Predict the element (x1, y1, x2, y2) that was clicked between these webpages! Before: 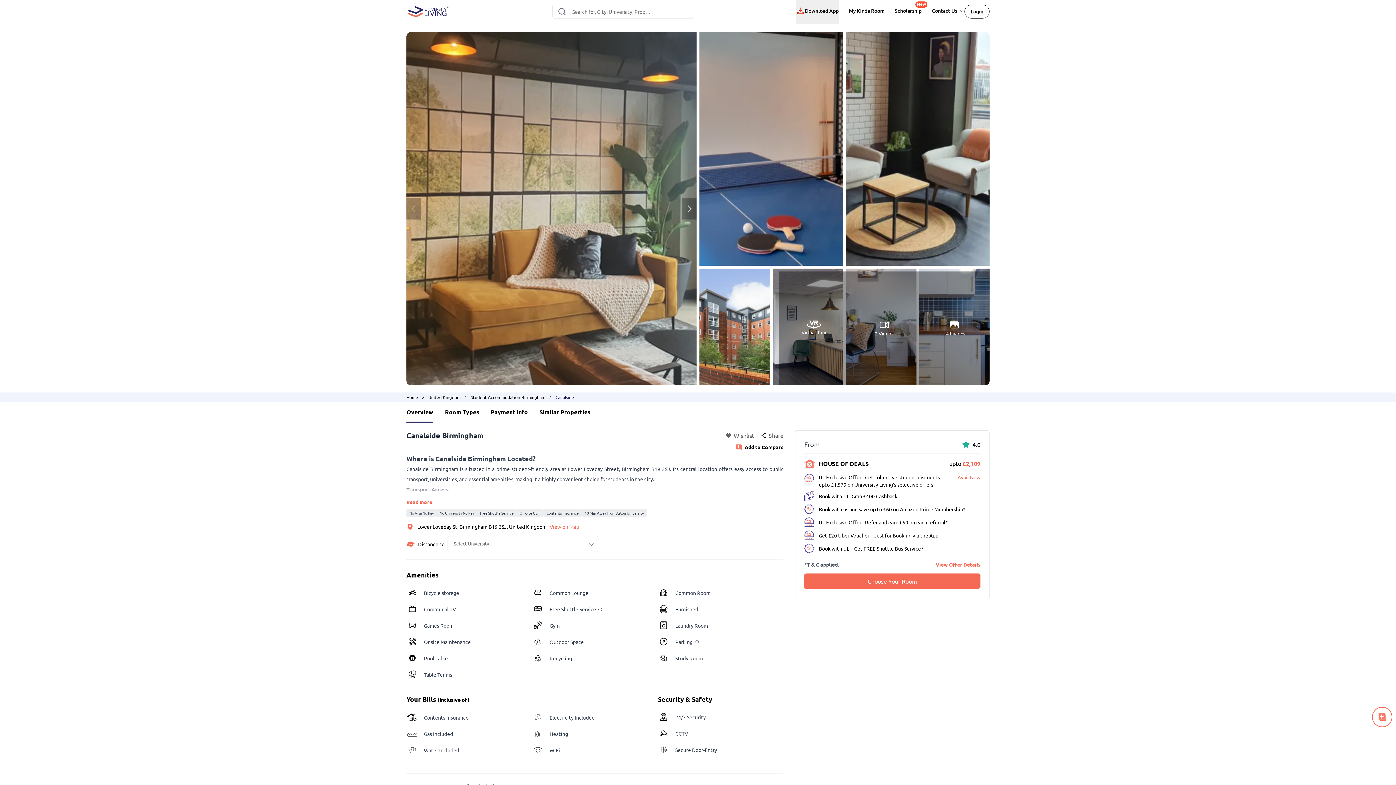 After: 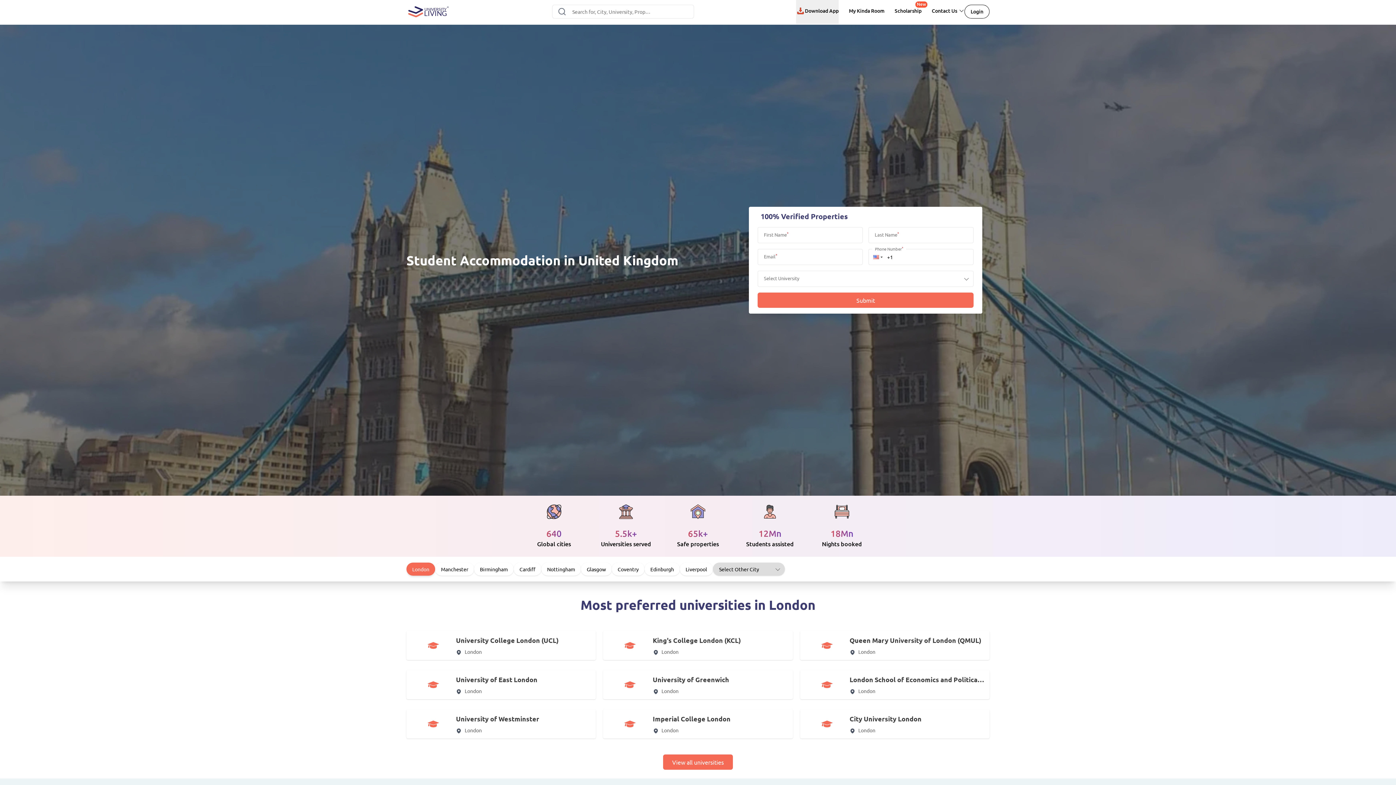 Action: label: United Kingdom bbox: (428, 394, 460, 400)